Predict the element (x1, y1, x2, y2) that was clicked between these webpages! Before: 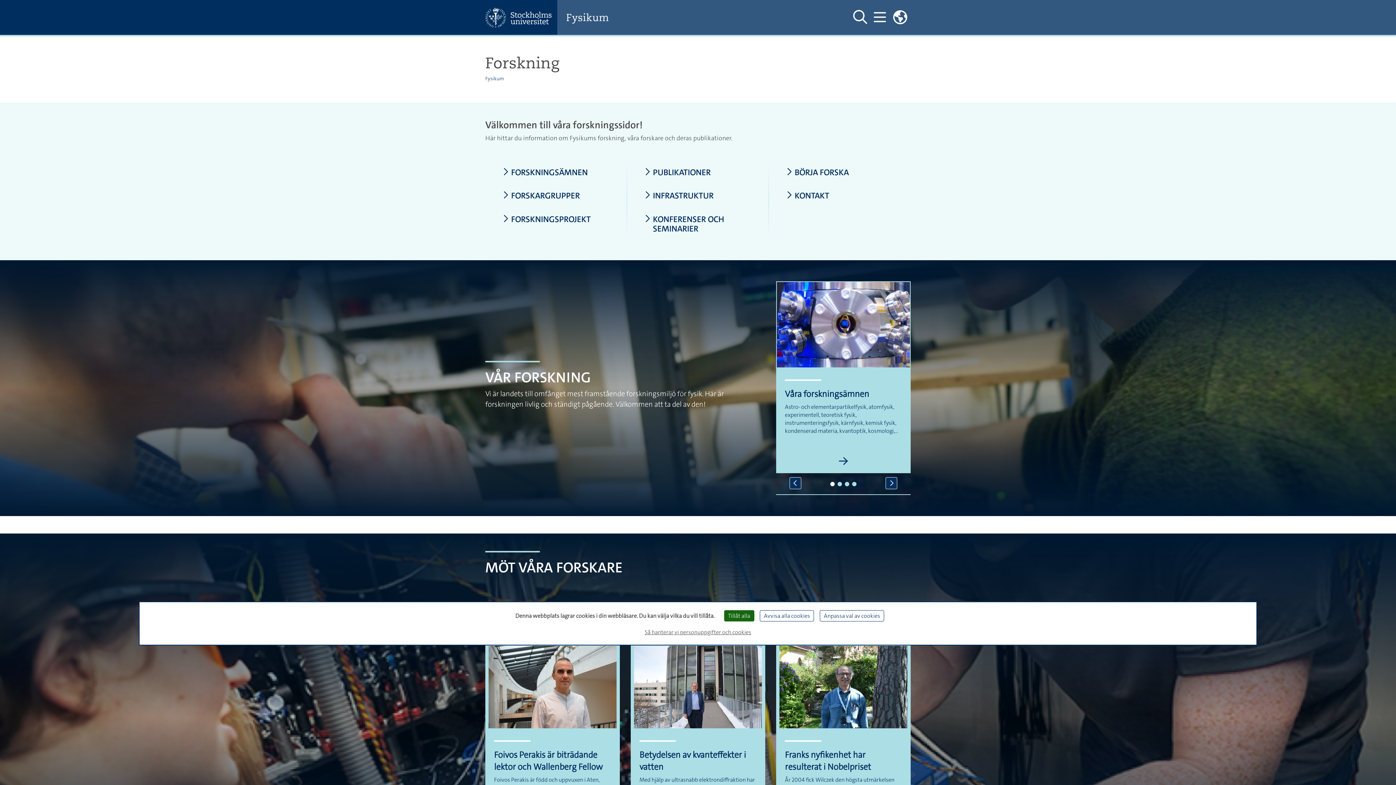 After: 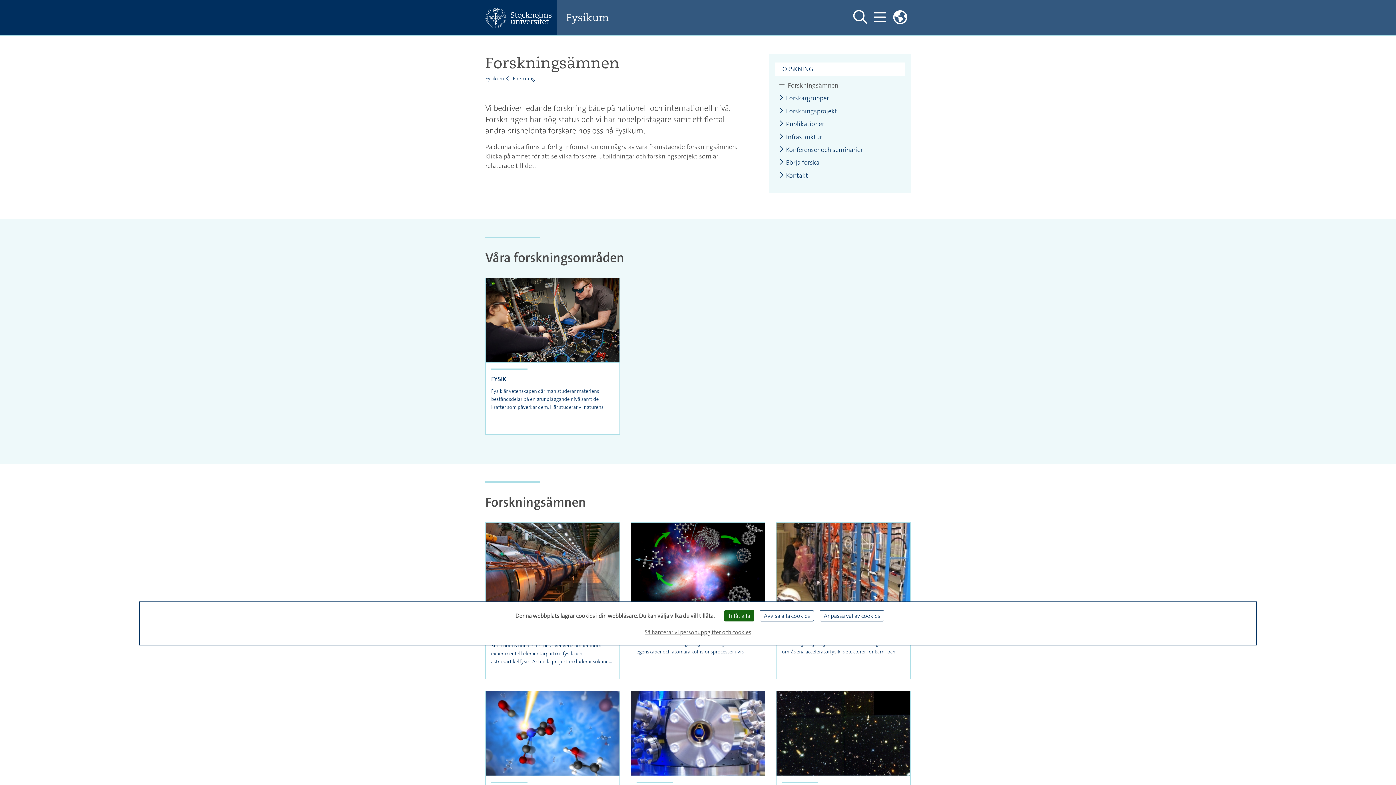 Action: label: FORSKNINGSÄMNEN bbox: (502, 167, 609, 177)